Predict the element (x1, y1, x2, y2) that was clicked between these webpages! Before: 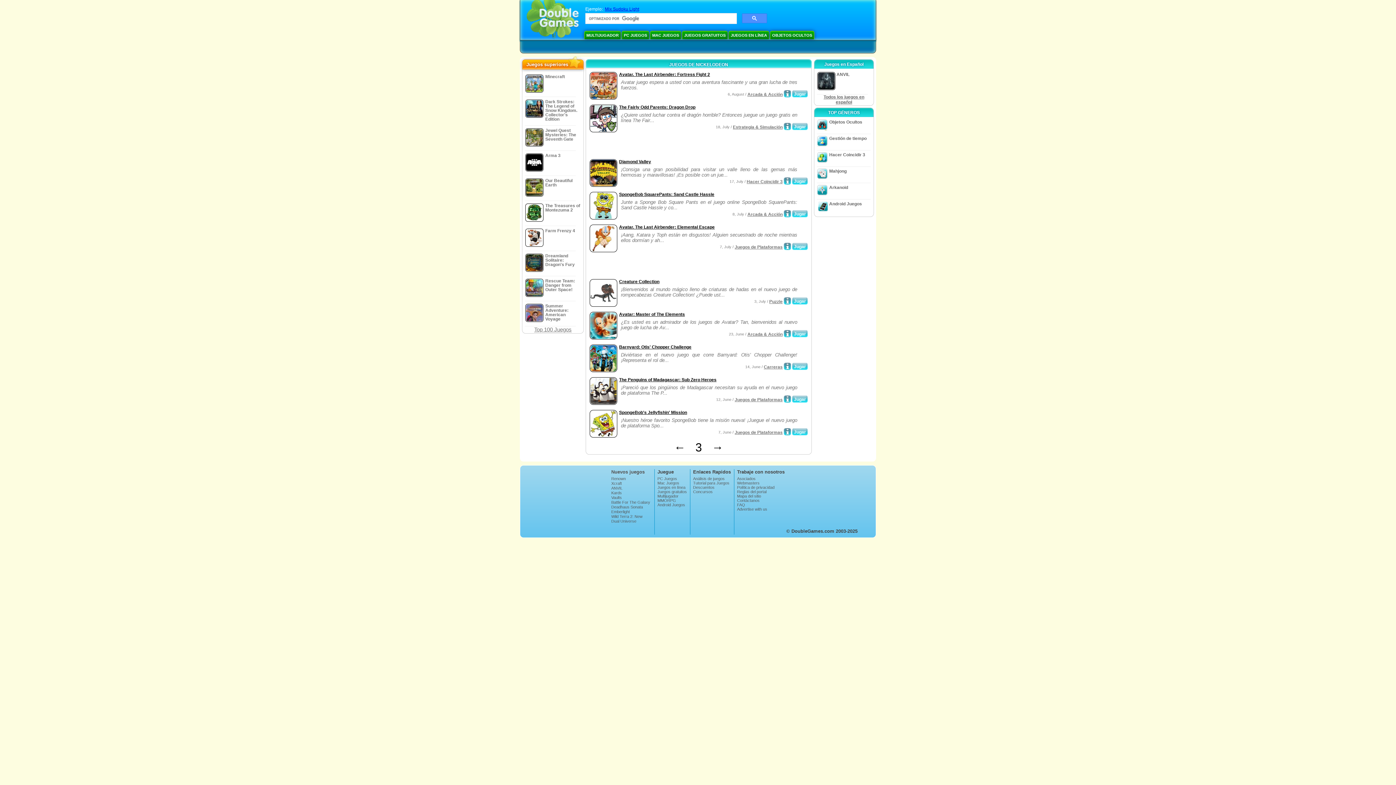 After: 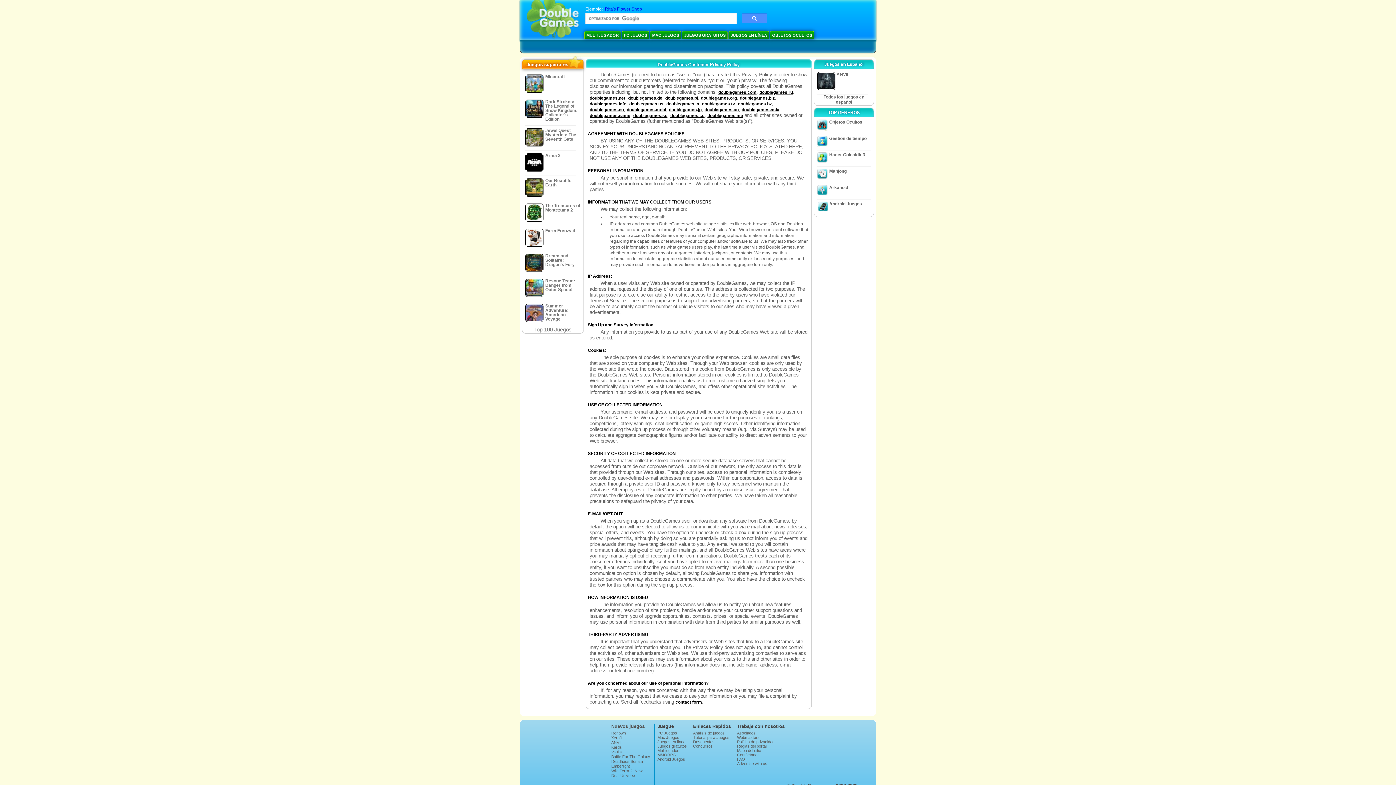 Action: label: Política de privacidad bbox: (737, 485, 784, 489)